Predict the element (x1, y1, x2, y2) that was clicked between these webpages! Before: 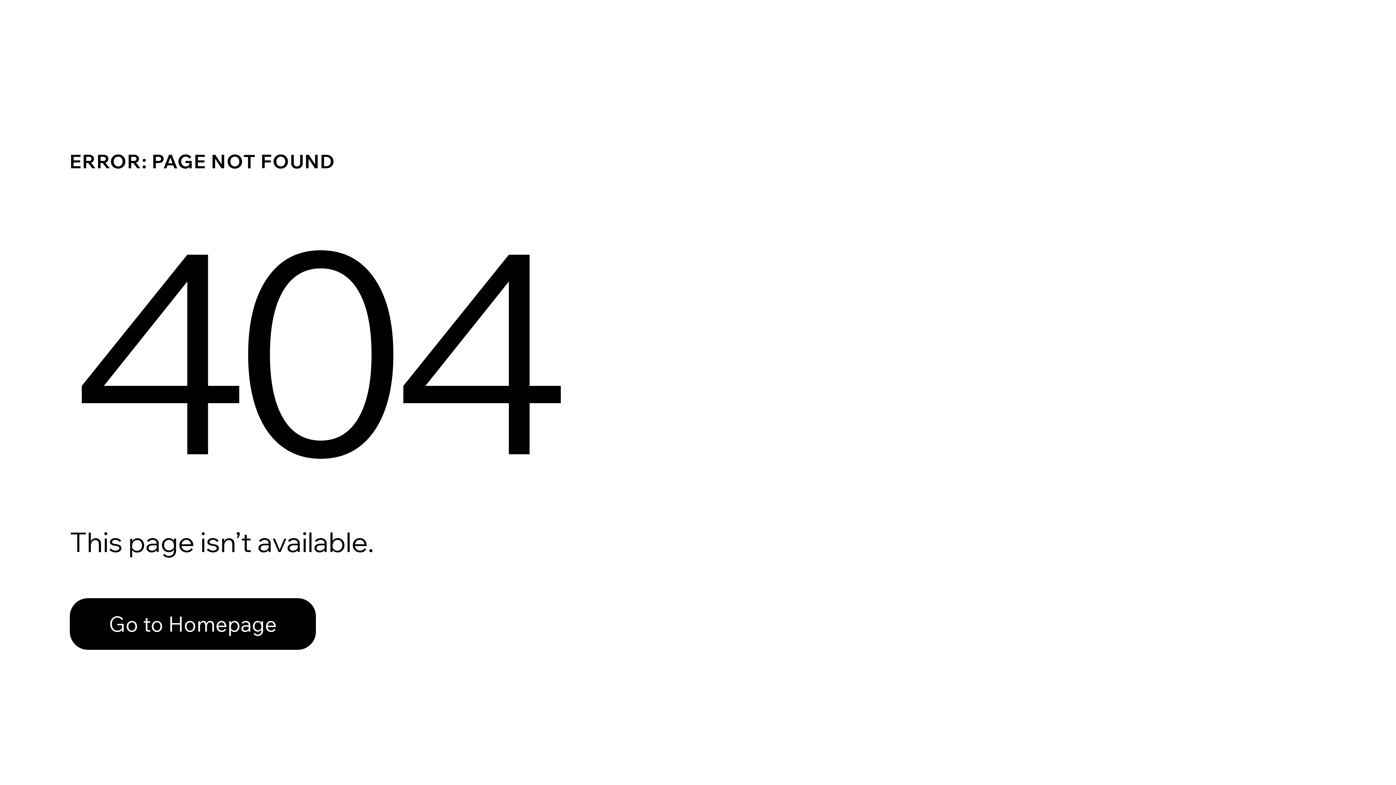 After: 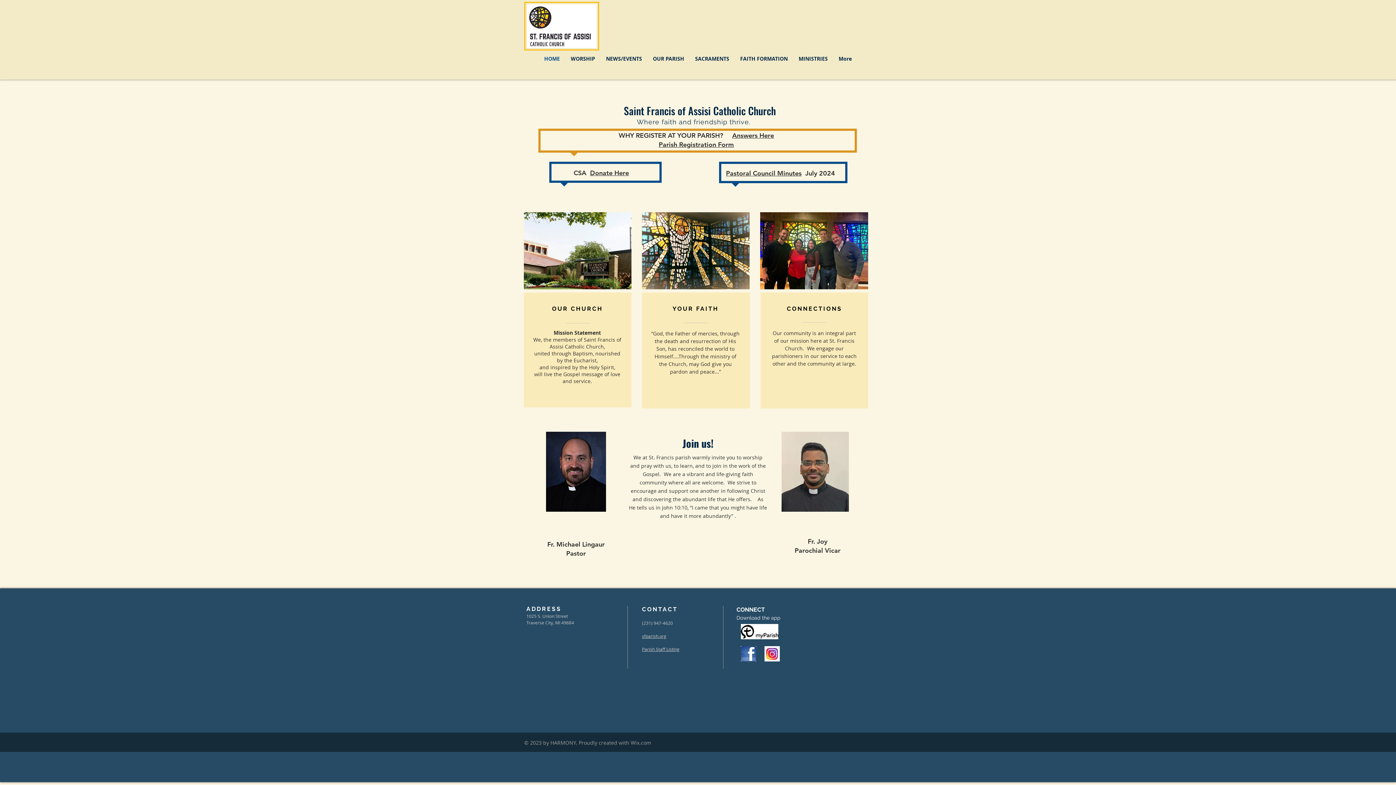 Action: label: Go to Homepage bbox: (69, 582, 768, 659)